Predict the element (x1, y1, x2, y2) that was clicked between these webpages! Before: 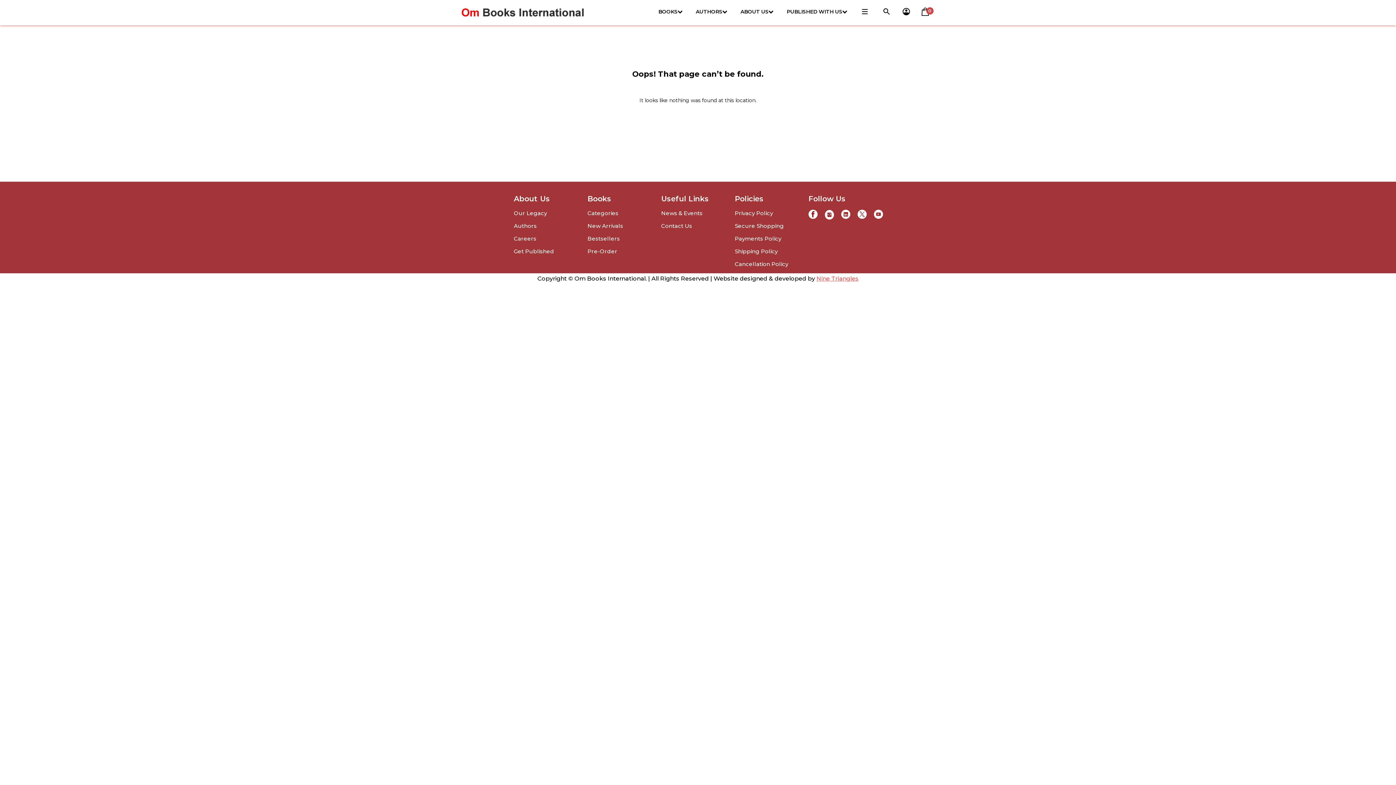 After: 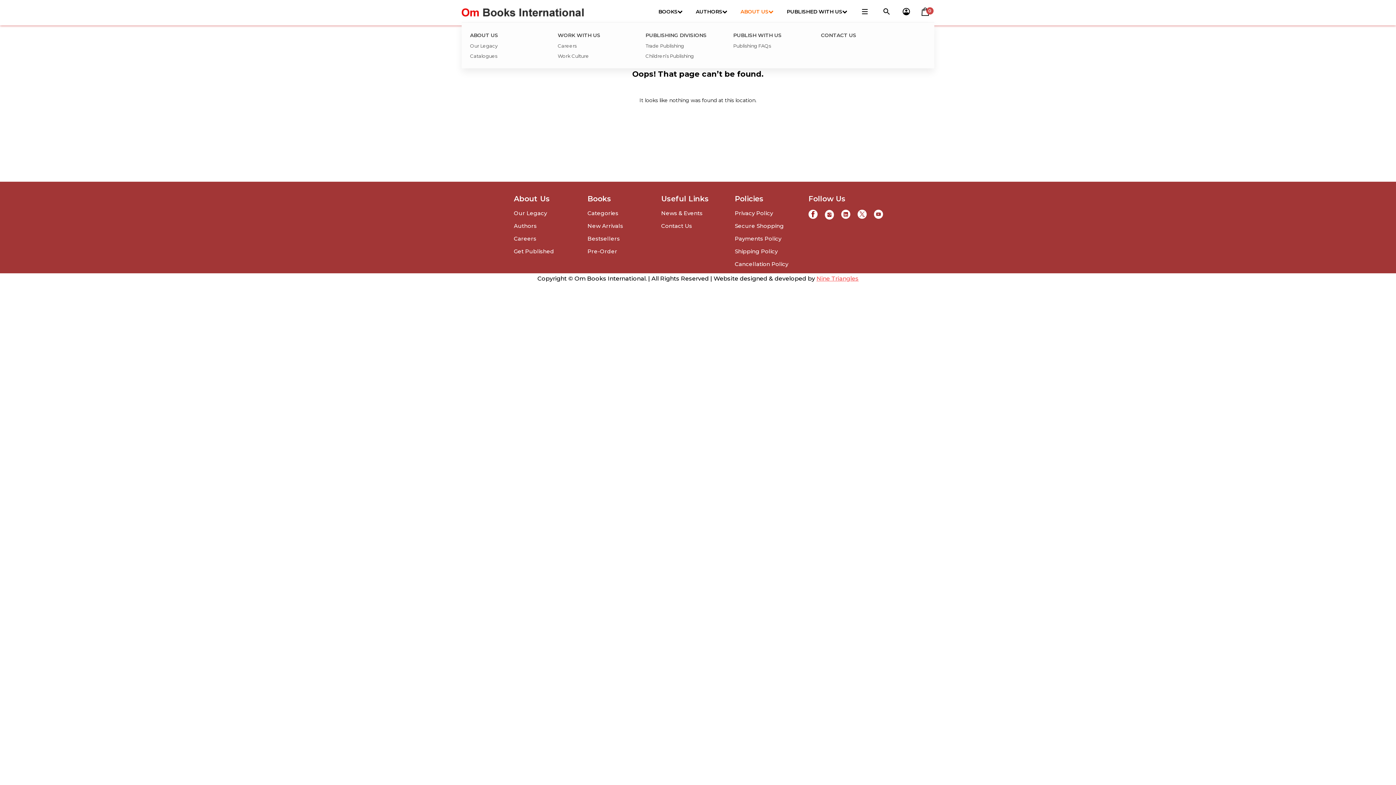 Action: bbox: (735, 1, 781, 22) label: ABOUT US